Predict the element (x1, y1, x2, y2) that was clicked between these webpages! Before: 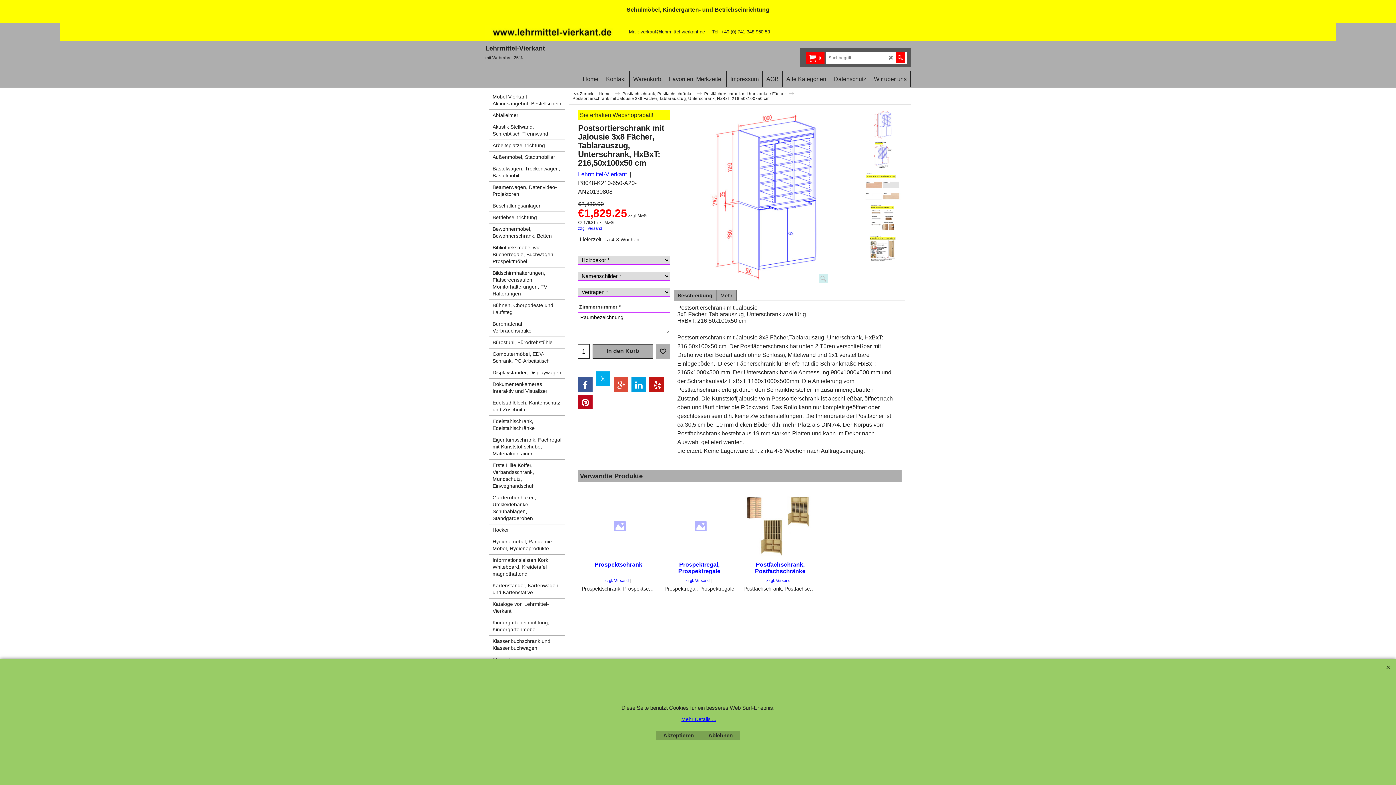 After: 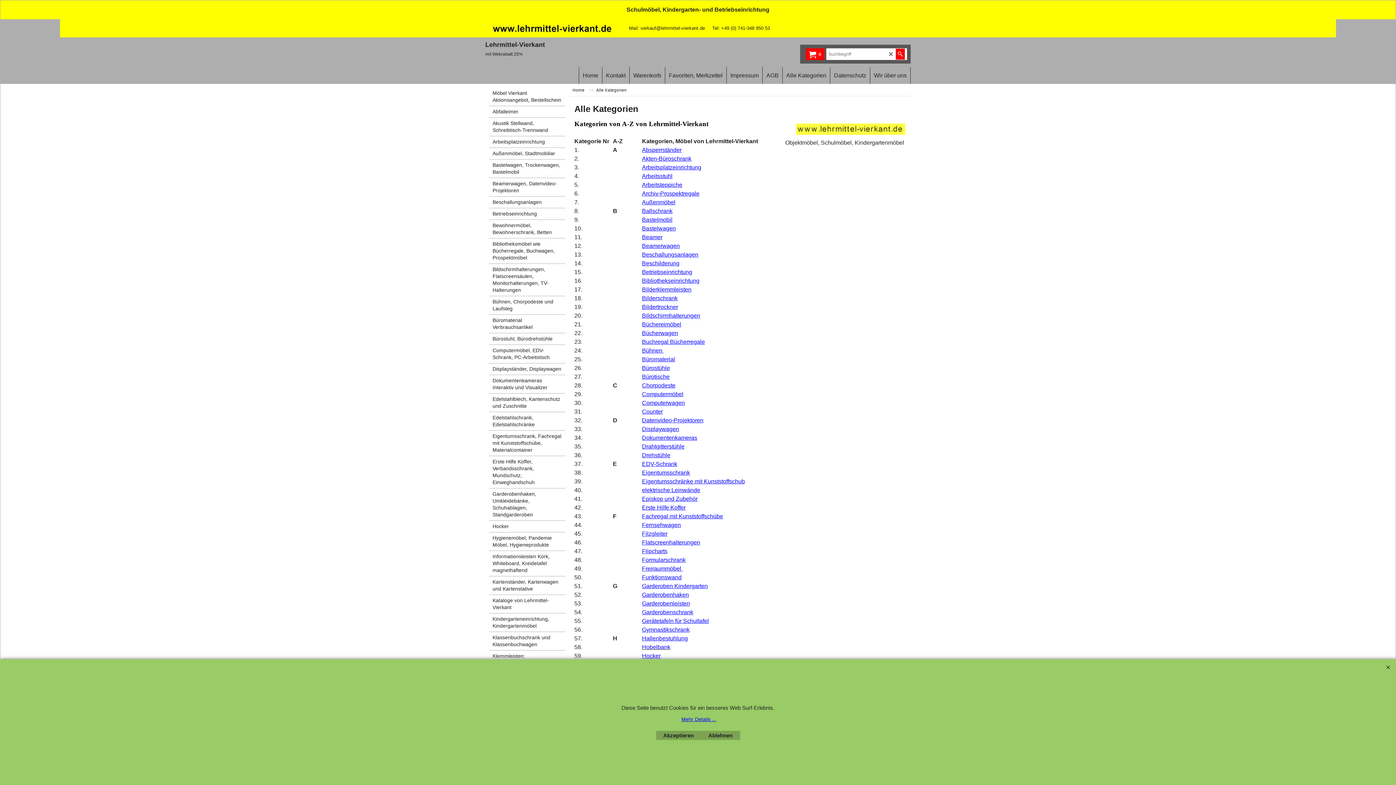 Action: label: Alle Kategorien bbox: (782, 70, 830, 87)